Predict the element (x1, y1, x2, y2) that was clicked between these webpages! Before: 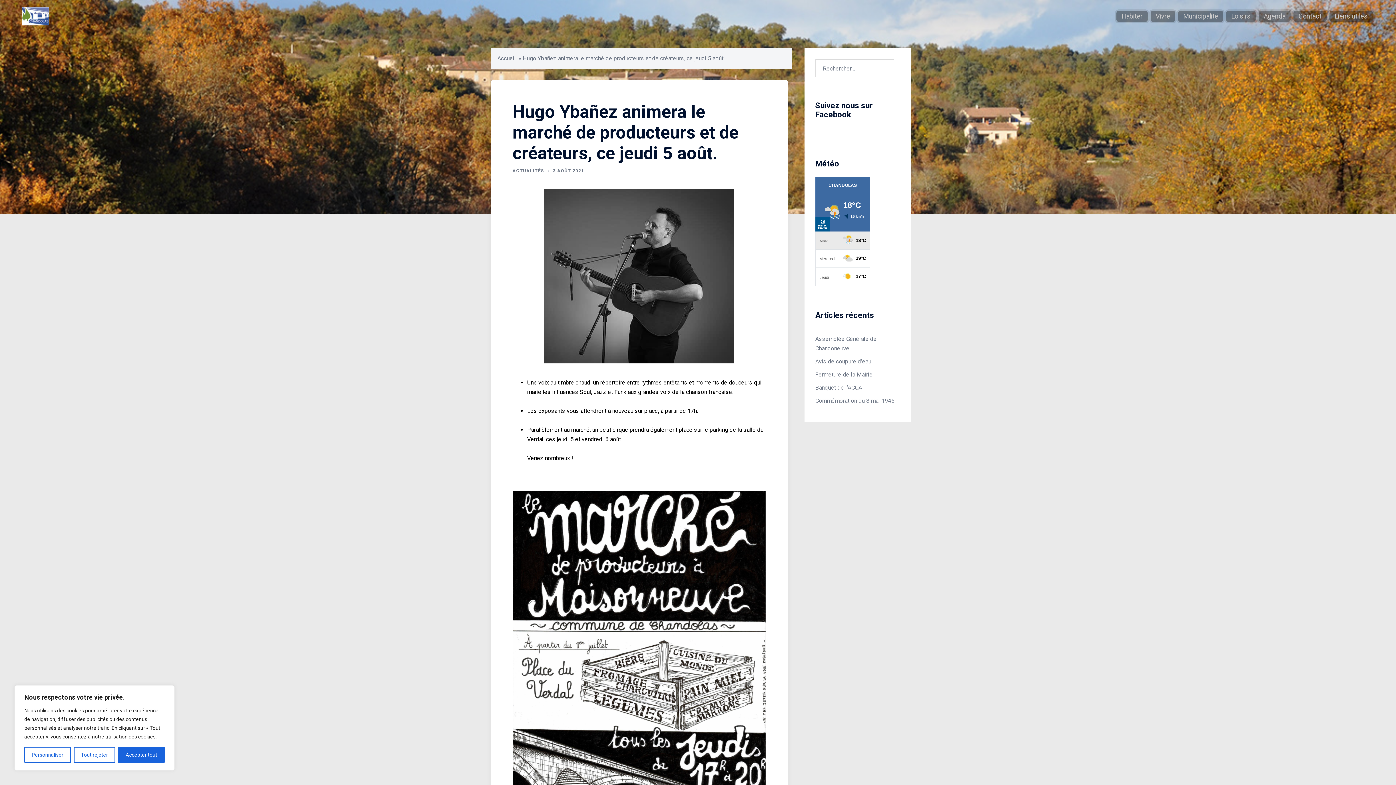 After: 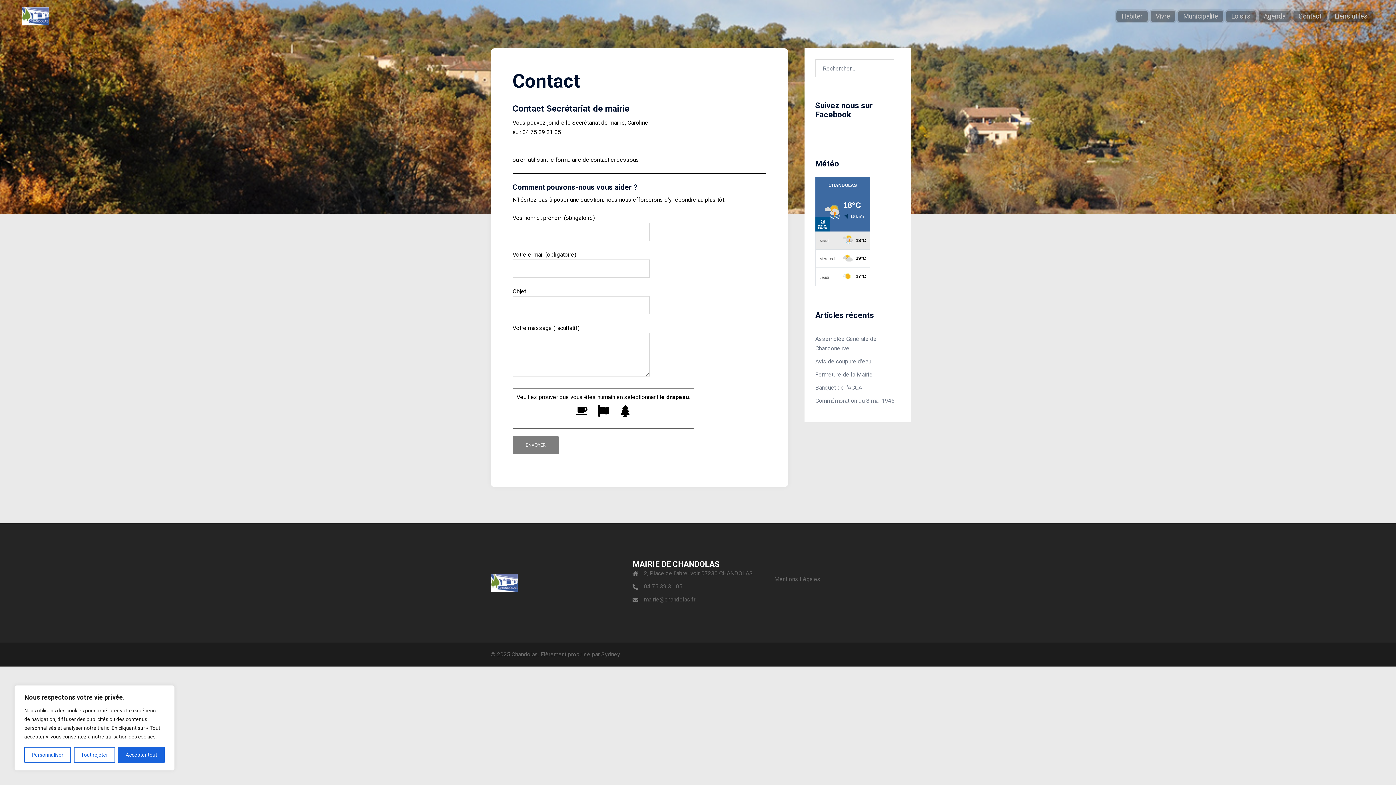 Action: bbox: (1298, 10, 1321, 21) label: Contact